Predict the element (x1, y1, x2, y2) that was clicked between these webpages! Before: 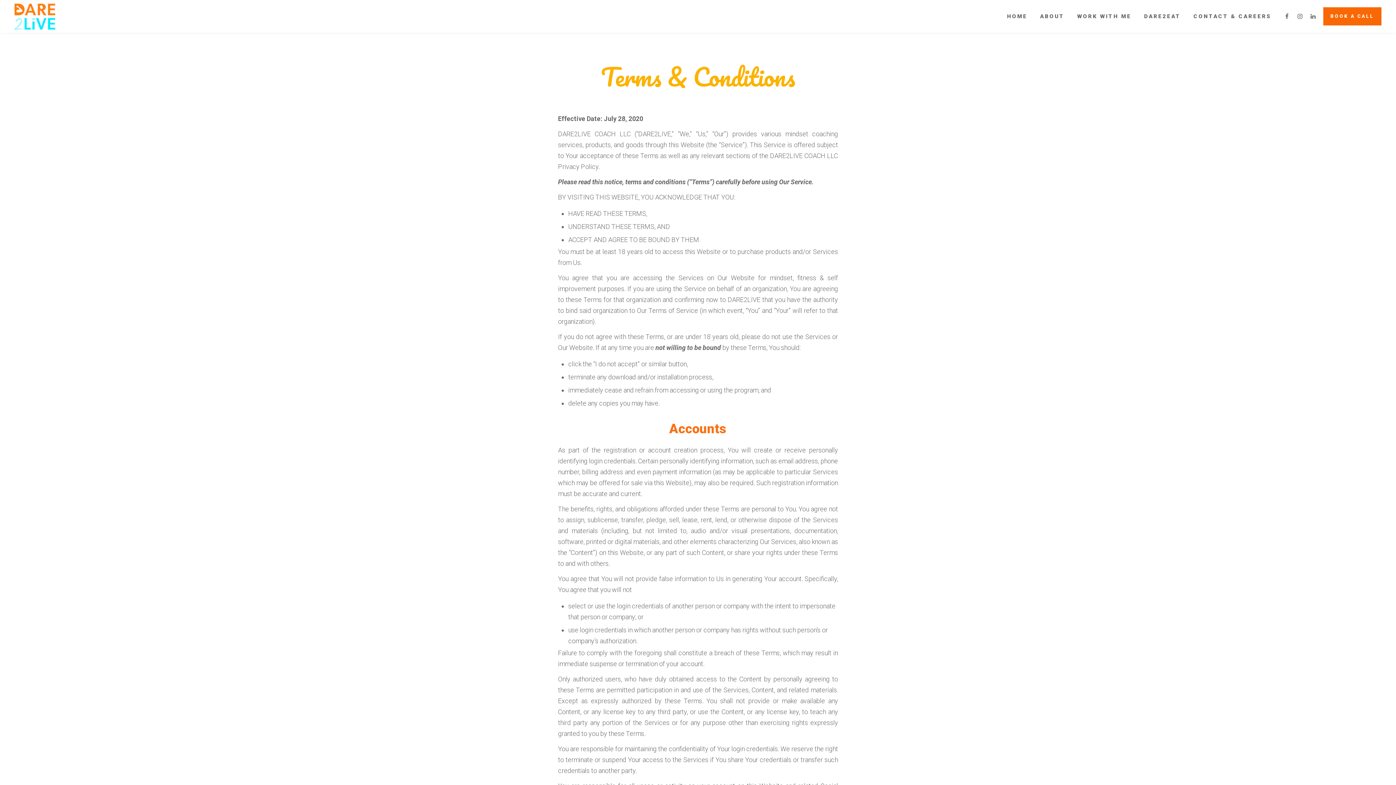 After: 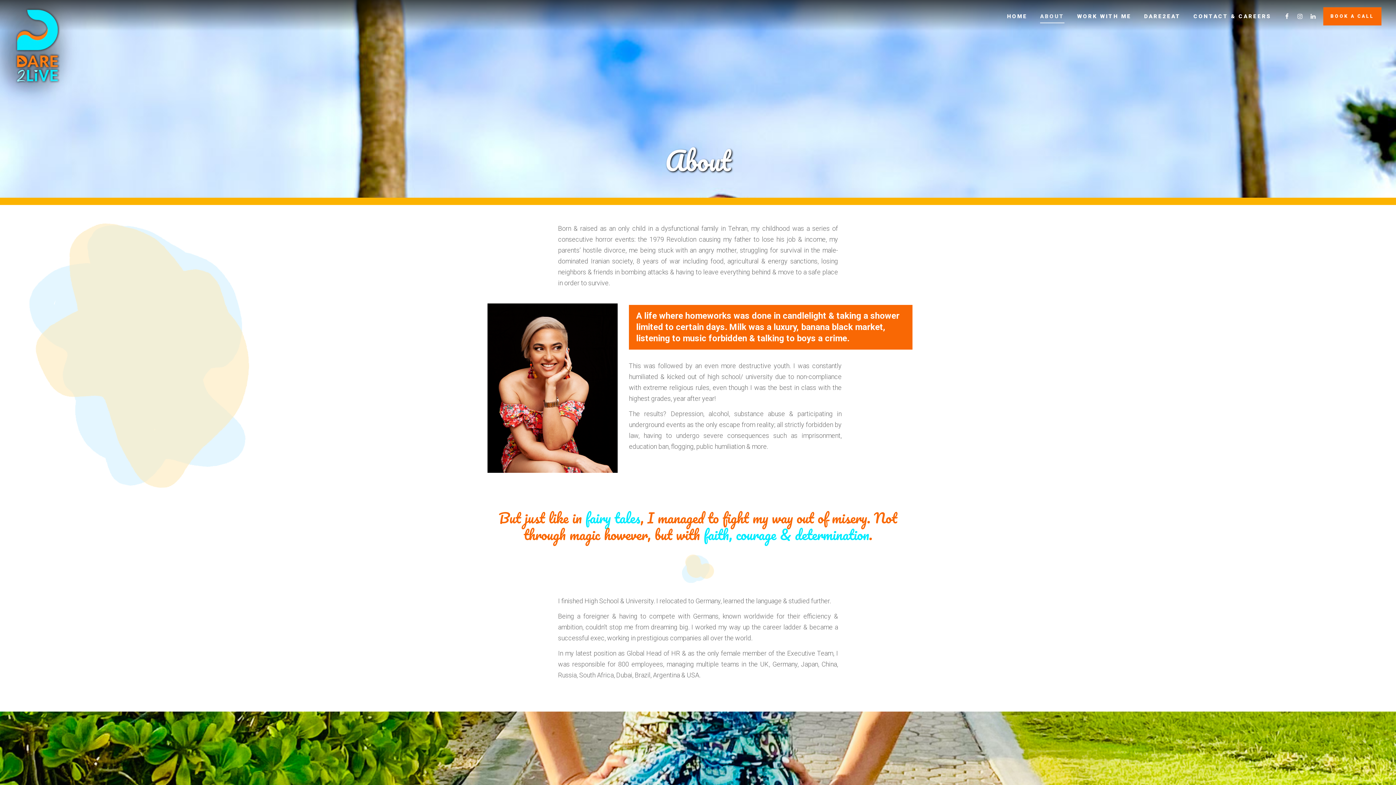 Action: bbox: (1034, 0, 1071, 32) label: ABOUT